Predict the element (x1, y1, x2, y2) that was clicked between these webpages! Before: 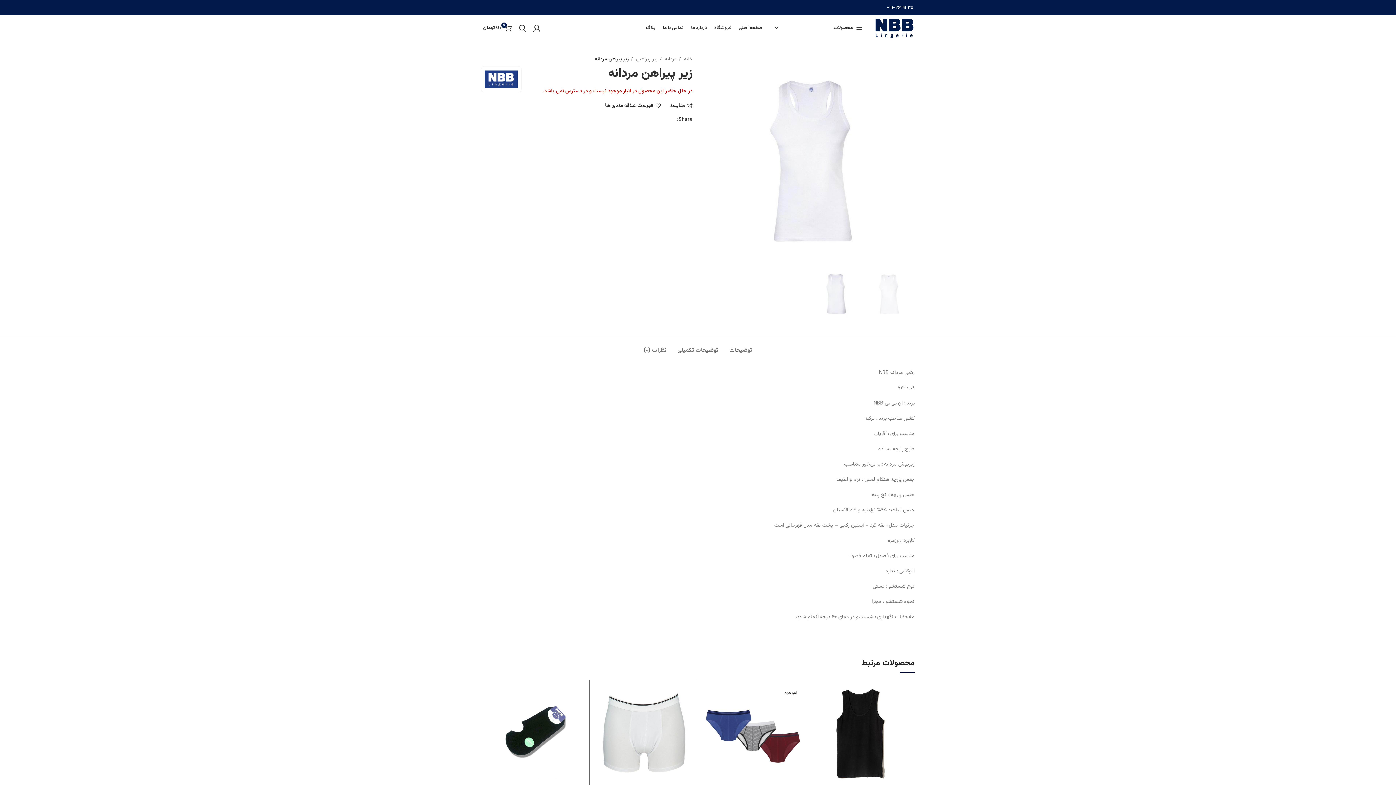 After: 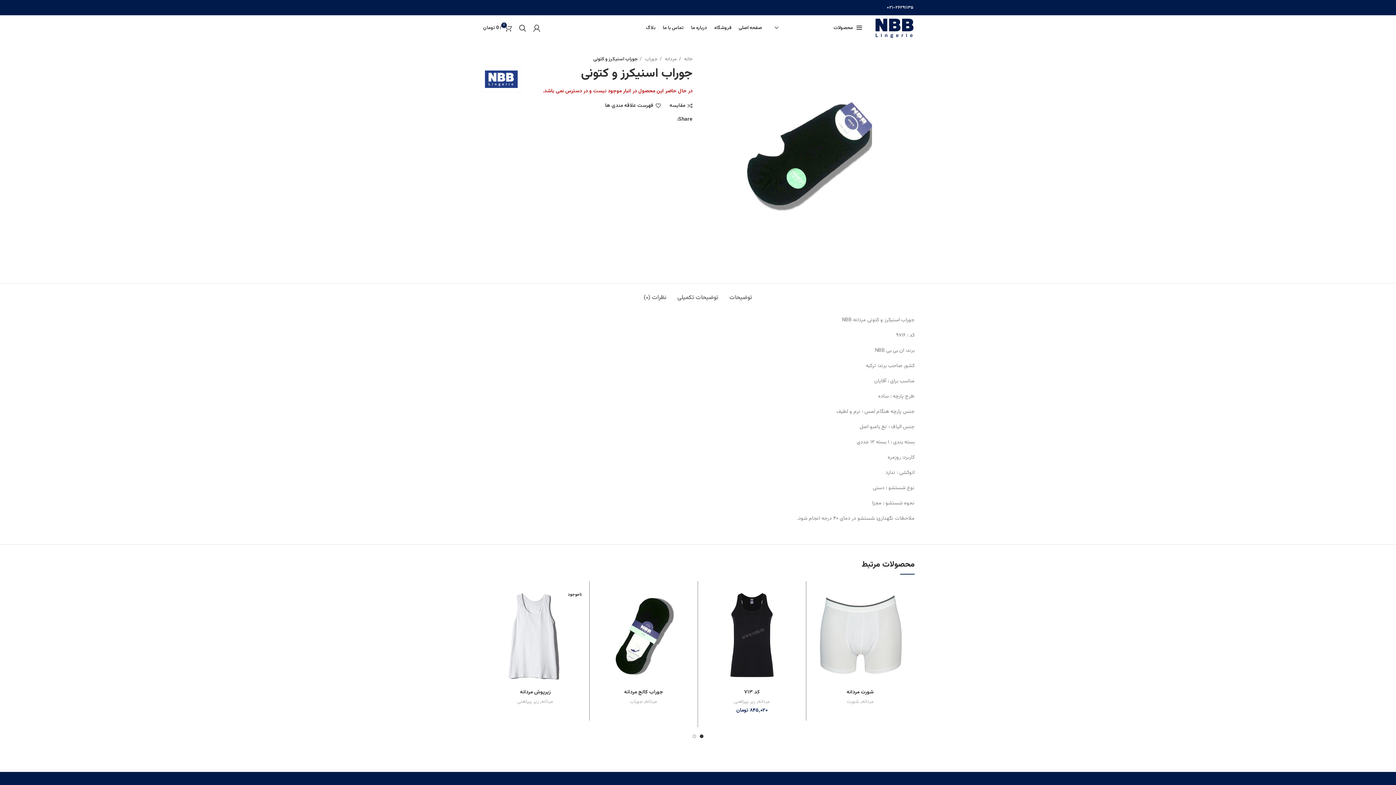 Action: bbox: (481, 703, 499, 720) label: انتخاب گزینه‌ها برای “جوراب اسنیکرز و کتونی”